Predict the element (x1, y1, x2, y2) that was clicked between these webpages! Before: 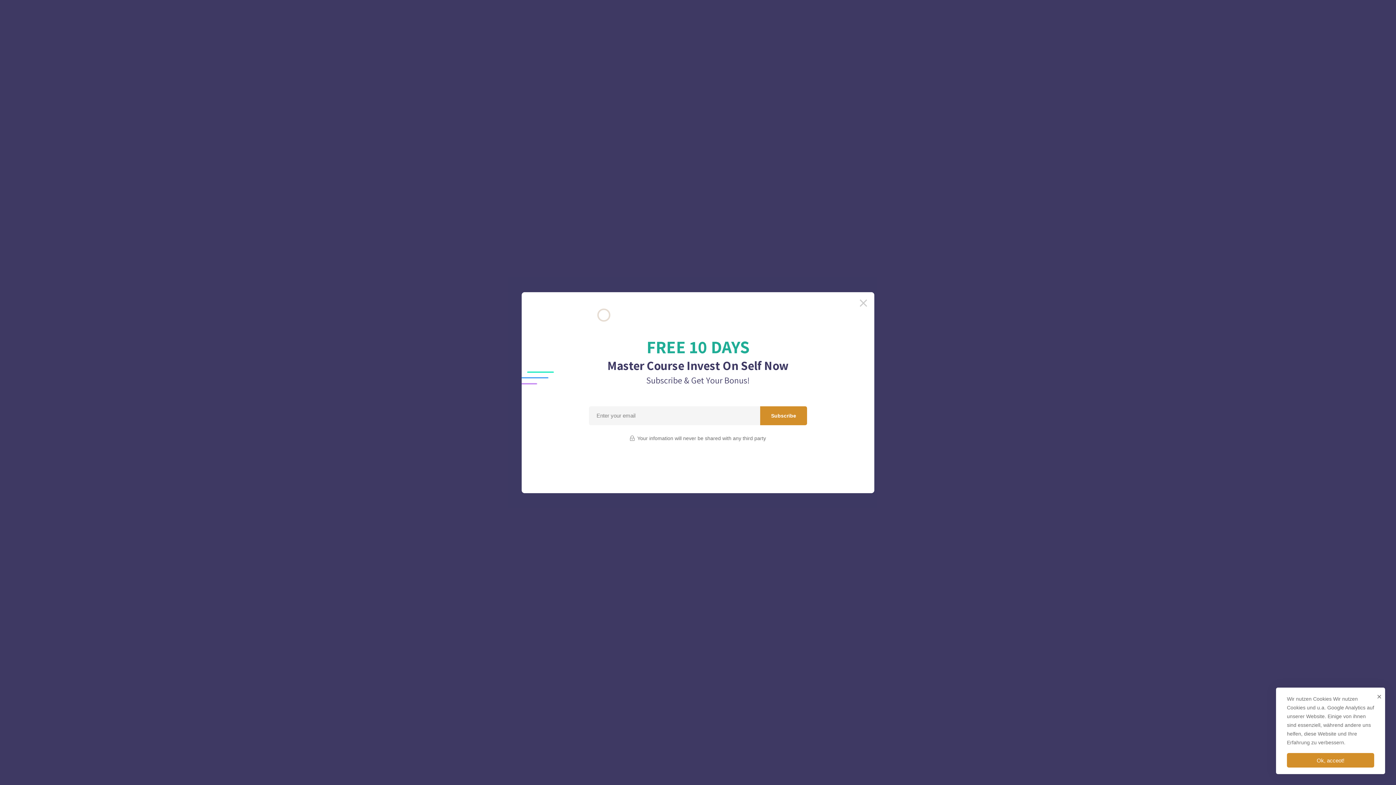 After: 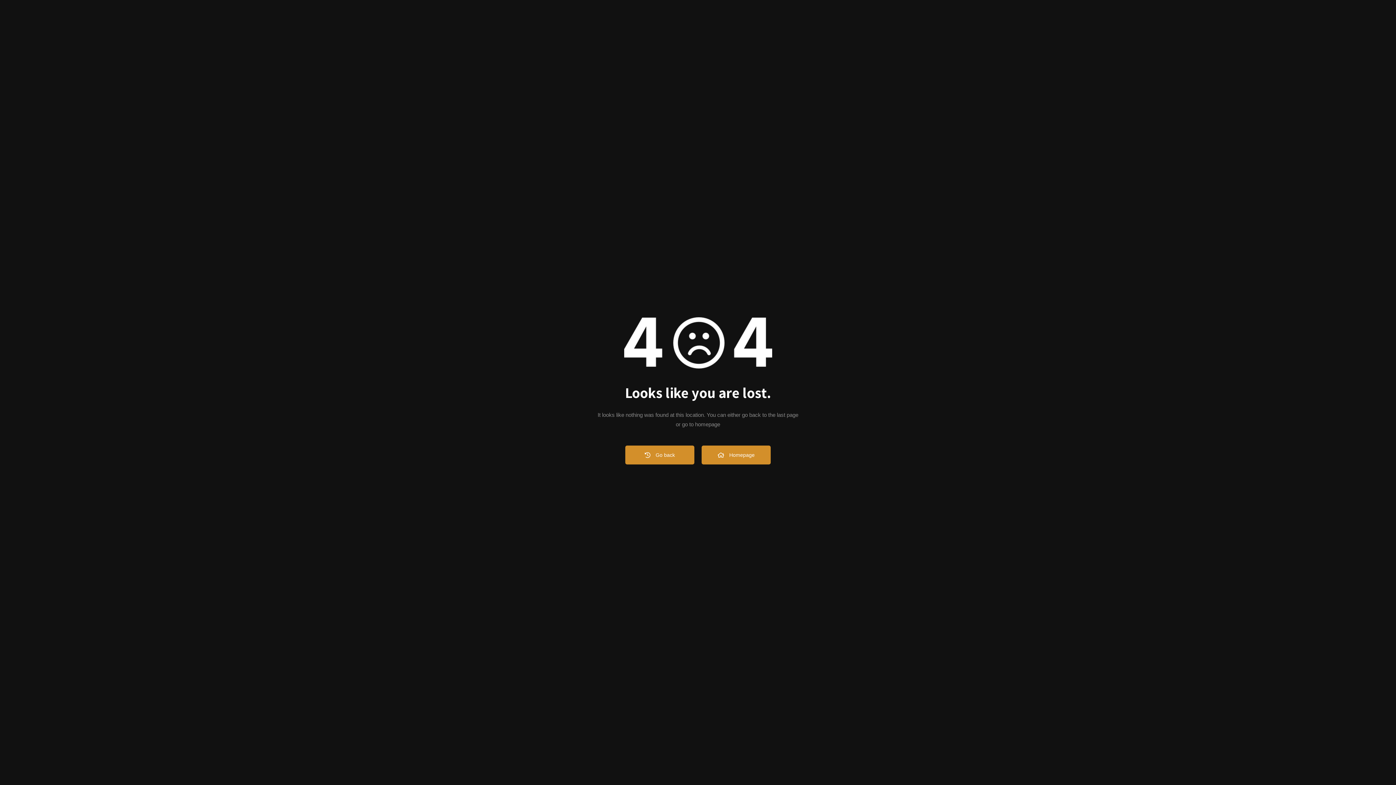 Action: bbox: (1287, 753, 1374, 768) label: Ok, acceot!